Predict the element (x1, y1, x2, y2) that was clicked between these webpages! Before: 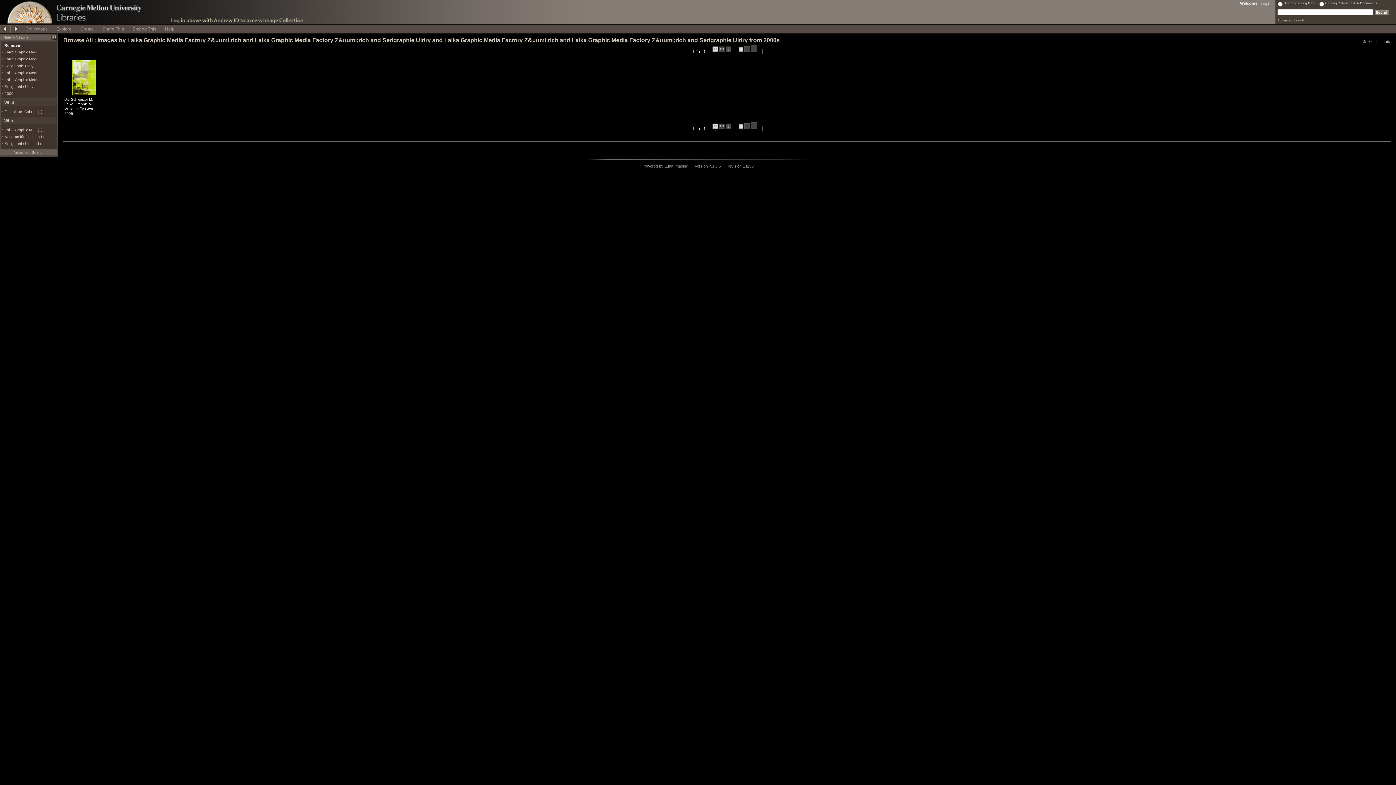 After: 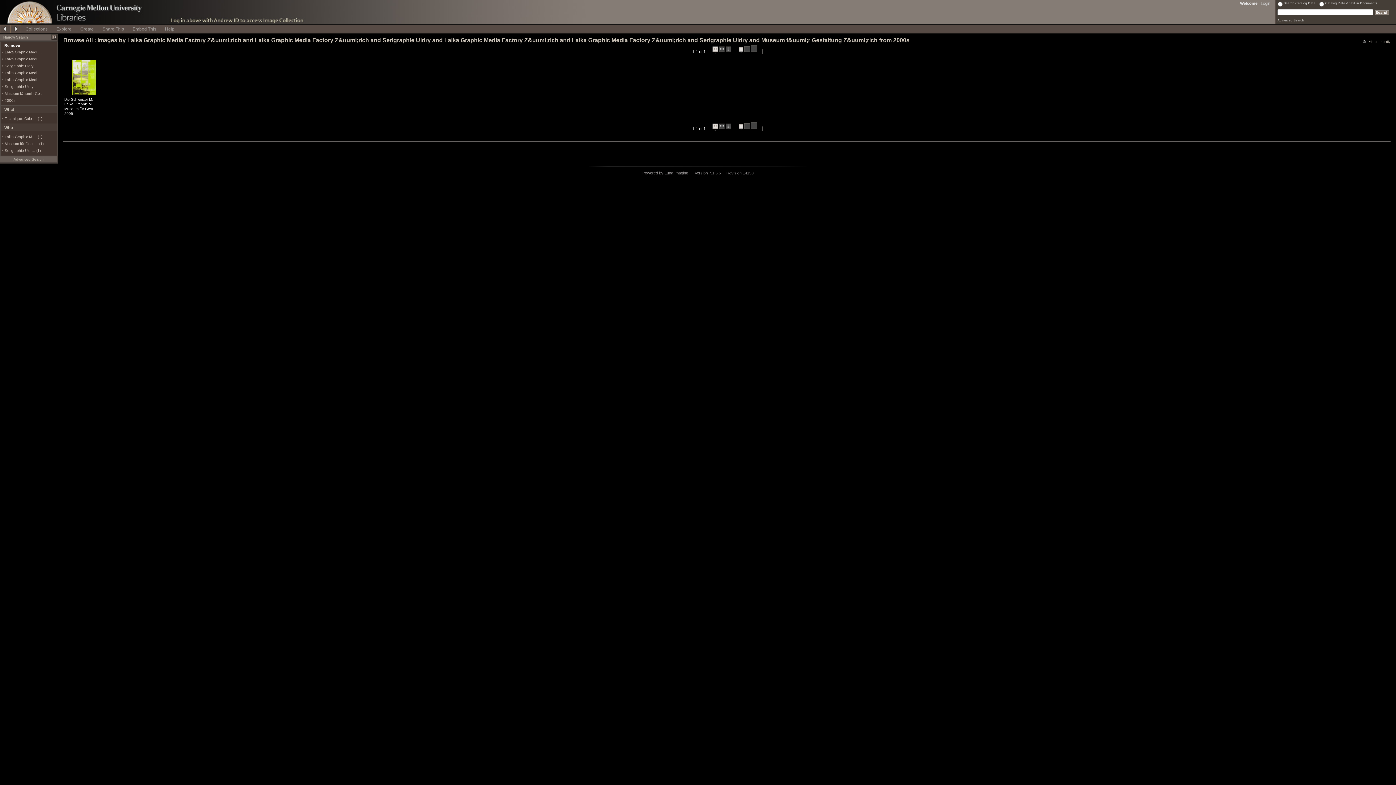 Action: label: Museum für Gest … (1) bbox: (4, 134, 43, 138)